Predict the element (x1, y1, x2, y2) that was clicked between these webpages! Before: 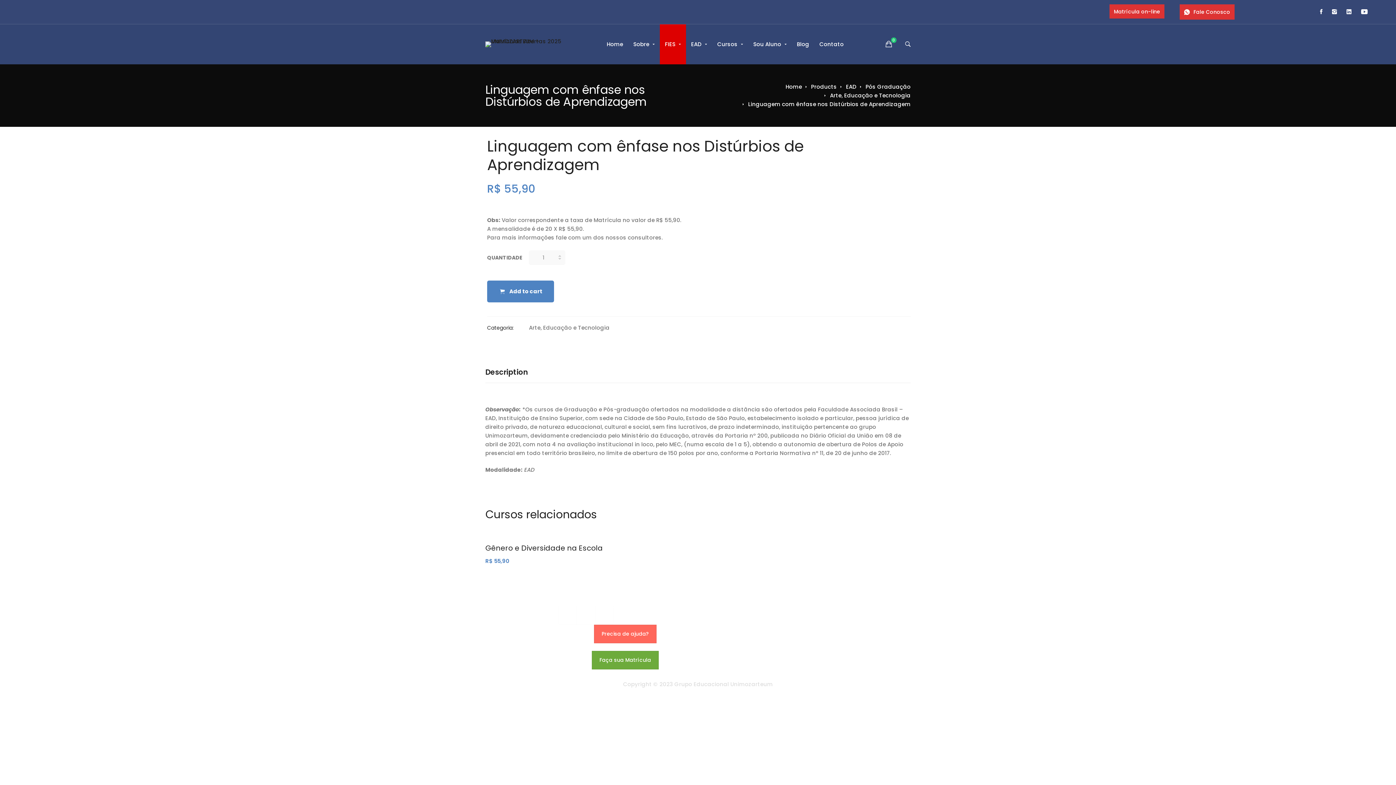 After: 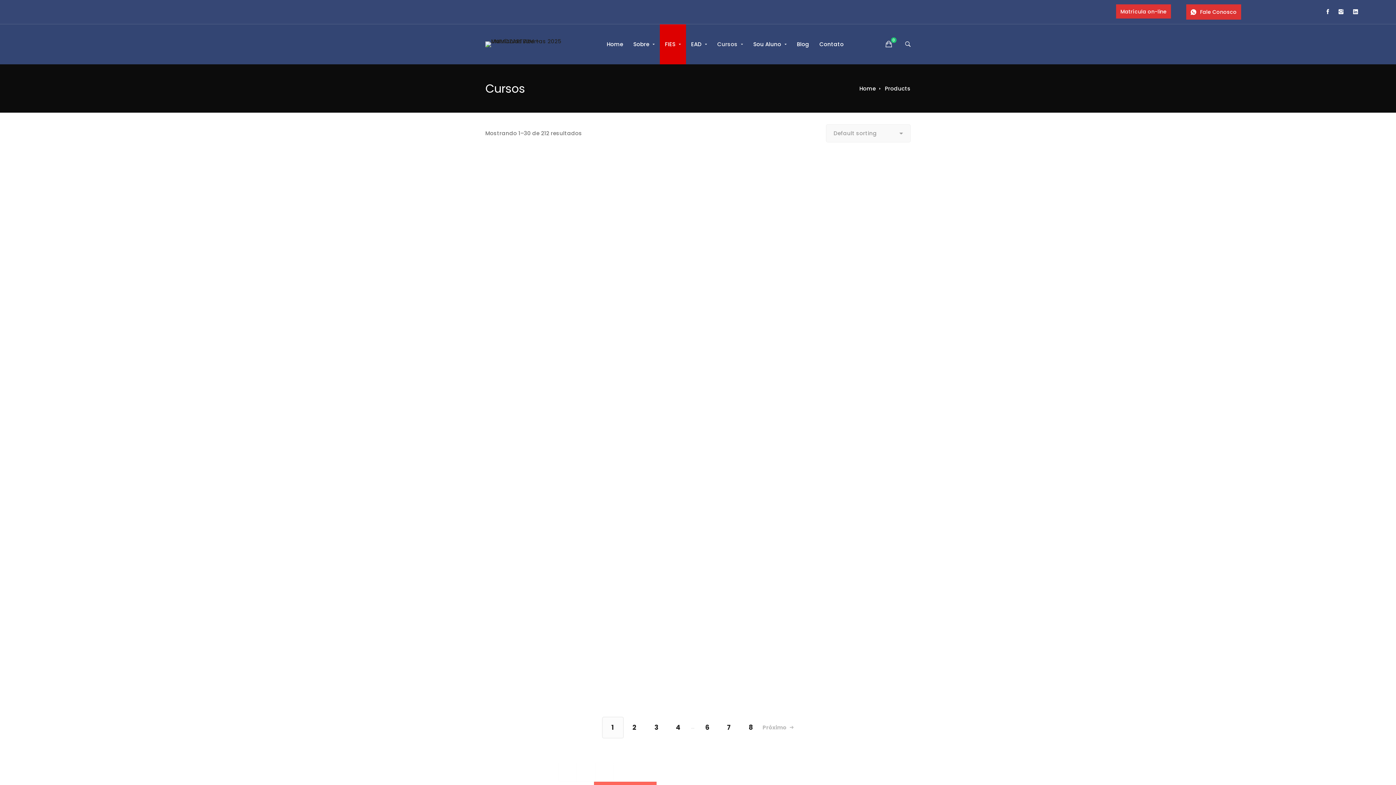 Action: label: Cursos bbox: (712, 24, 748, 64)